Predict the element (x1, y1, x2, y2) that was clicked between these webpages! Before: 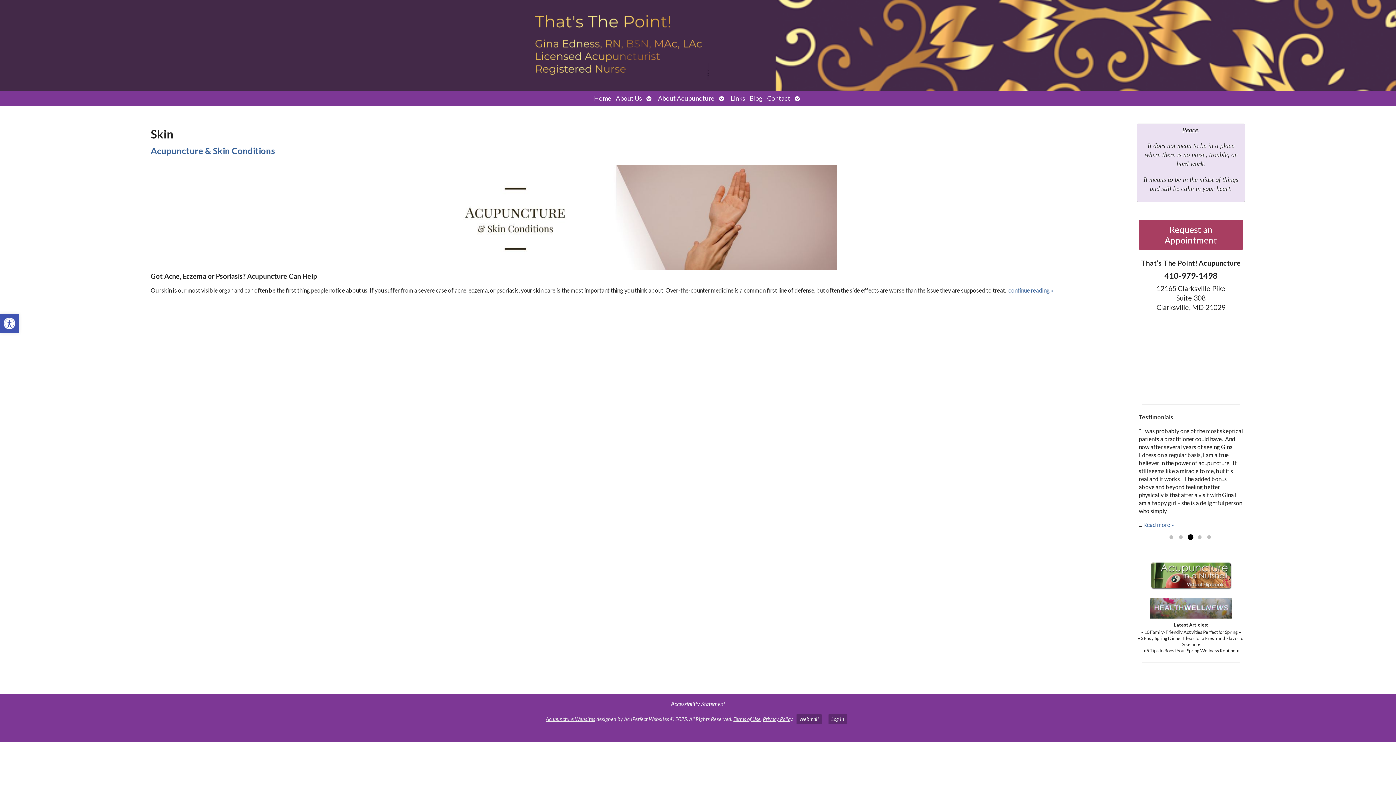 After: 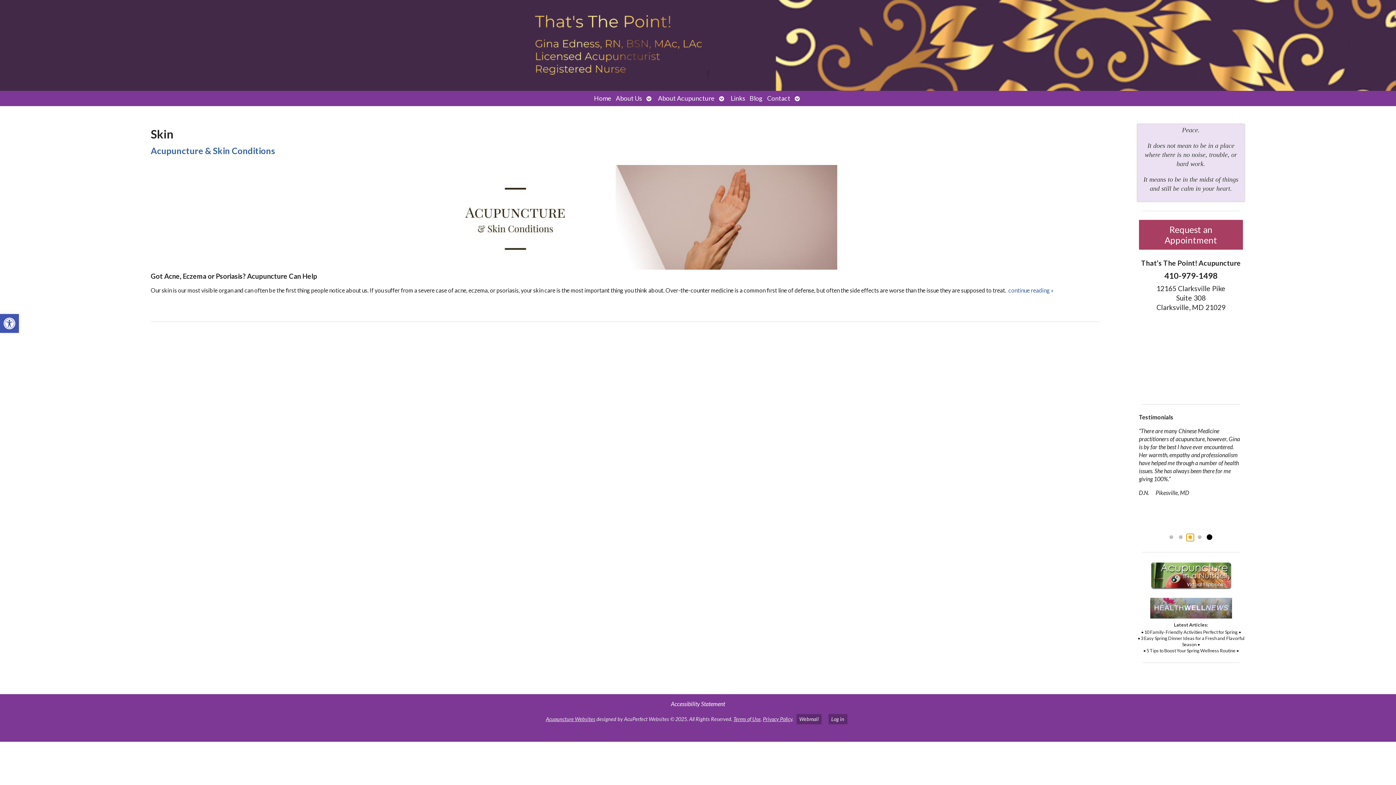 Action: label: Go to slide 3 bbox: (1186, 534, 1194, 541)